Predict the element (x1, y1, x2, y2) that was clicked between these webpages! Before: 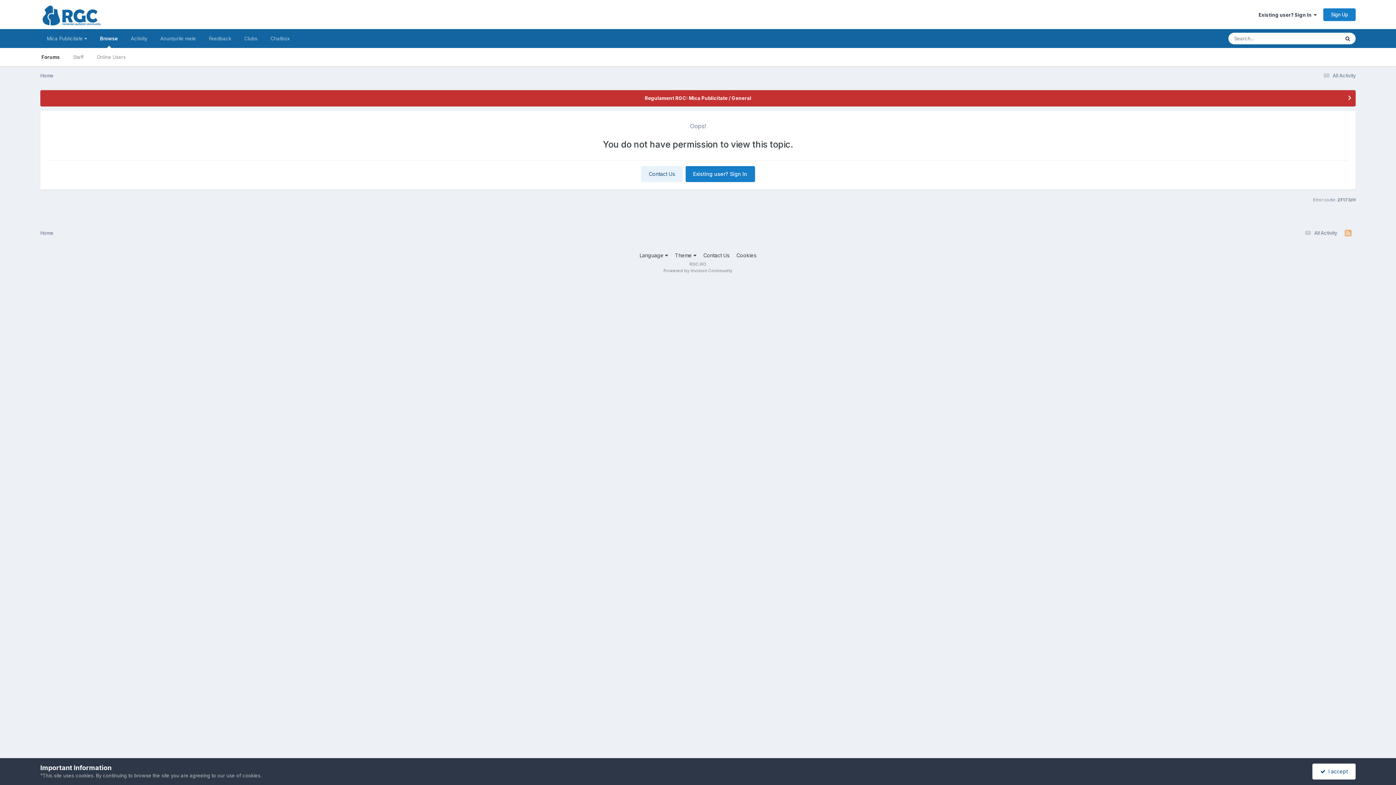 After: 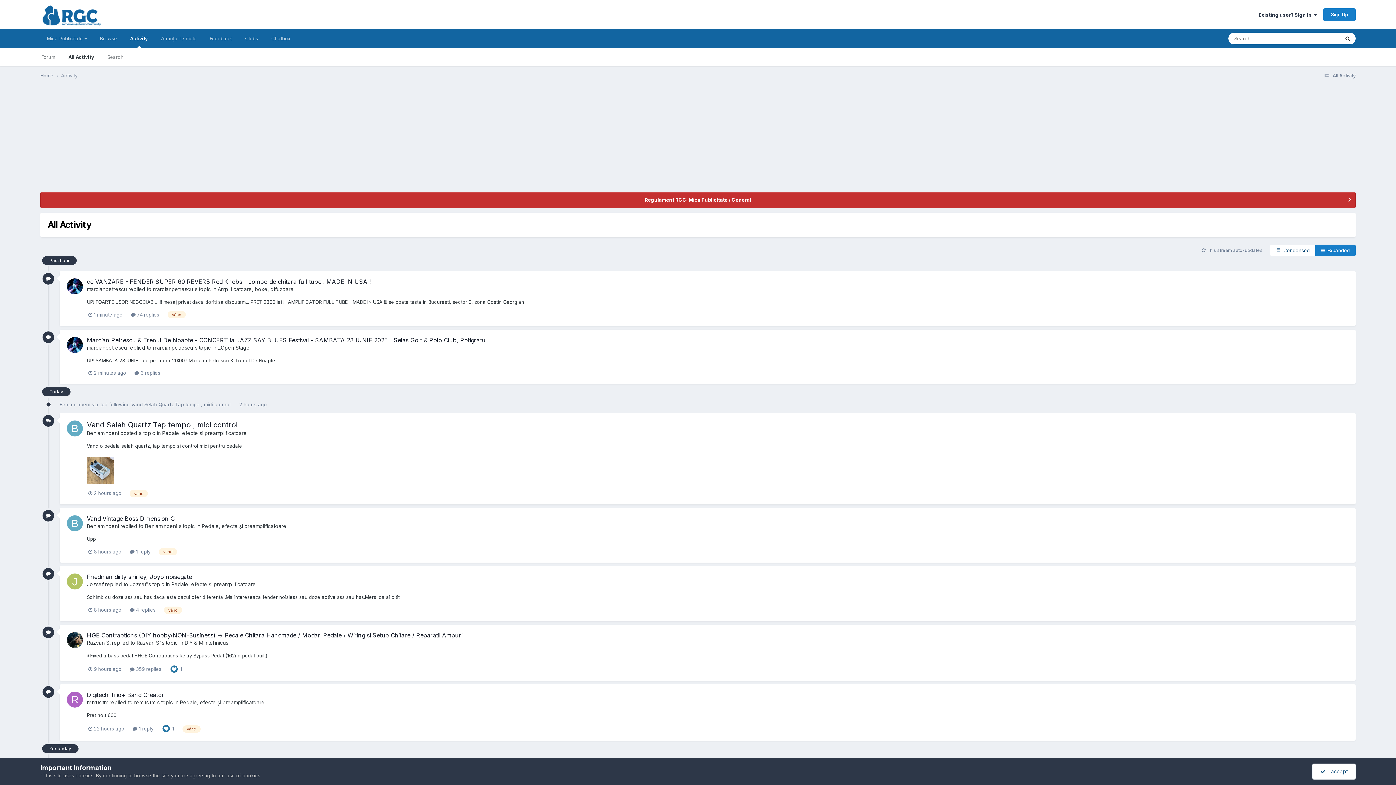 Action: label:  All Activity bbox: (1303, 230, 1337, 235)